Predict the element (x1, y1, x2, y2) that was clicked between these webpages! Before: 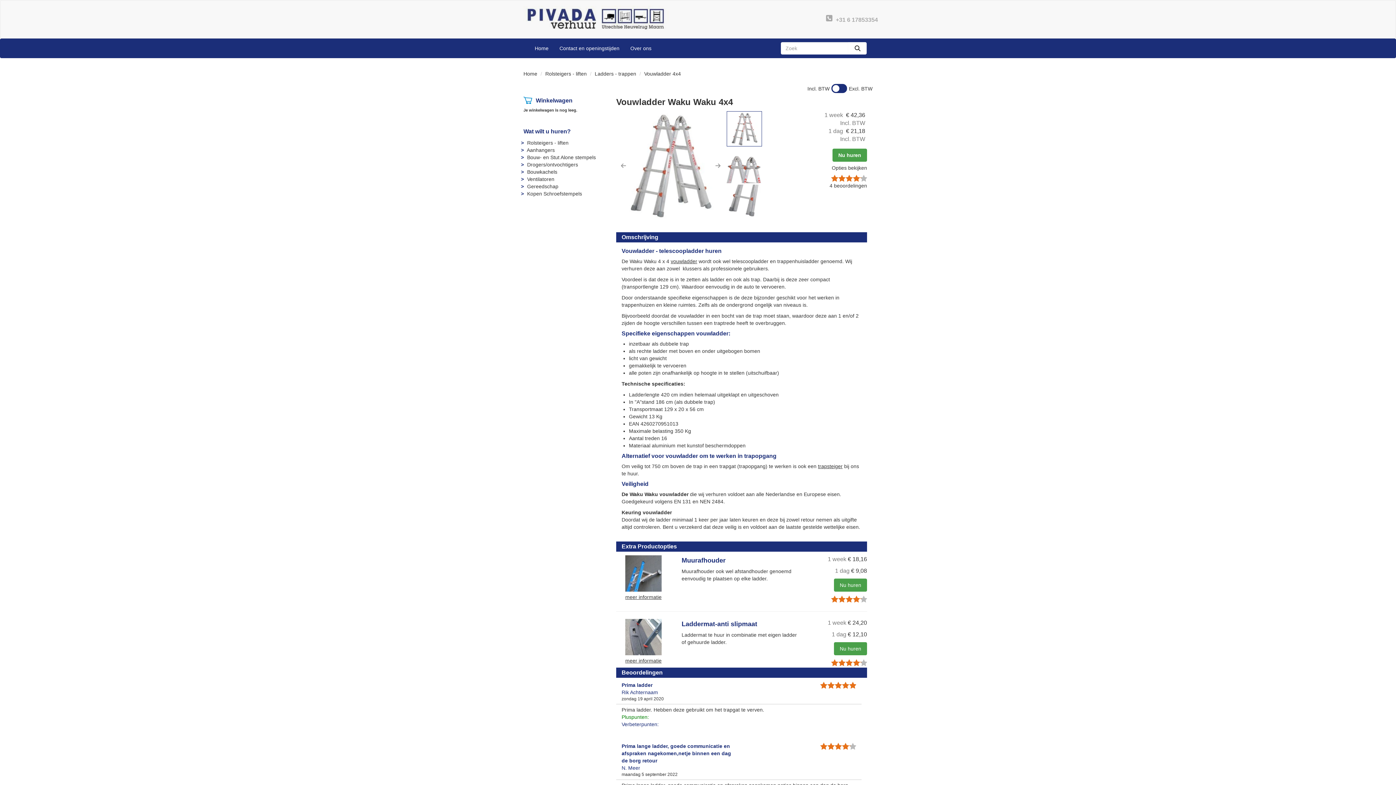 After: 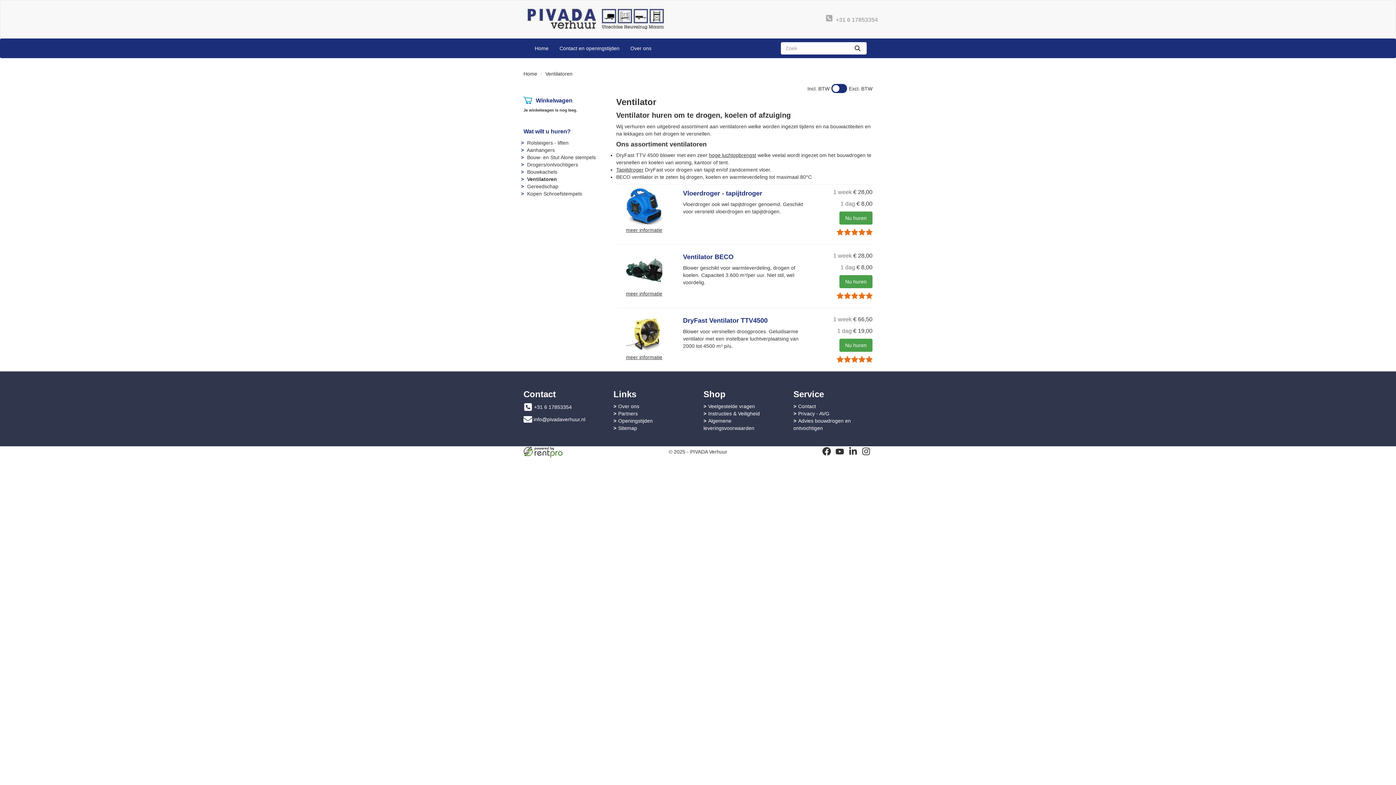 Action: bbox: (527, 176, 554, 182) label: Ventilatoren